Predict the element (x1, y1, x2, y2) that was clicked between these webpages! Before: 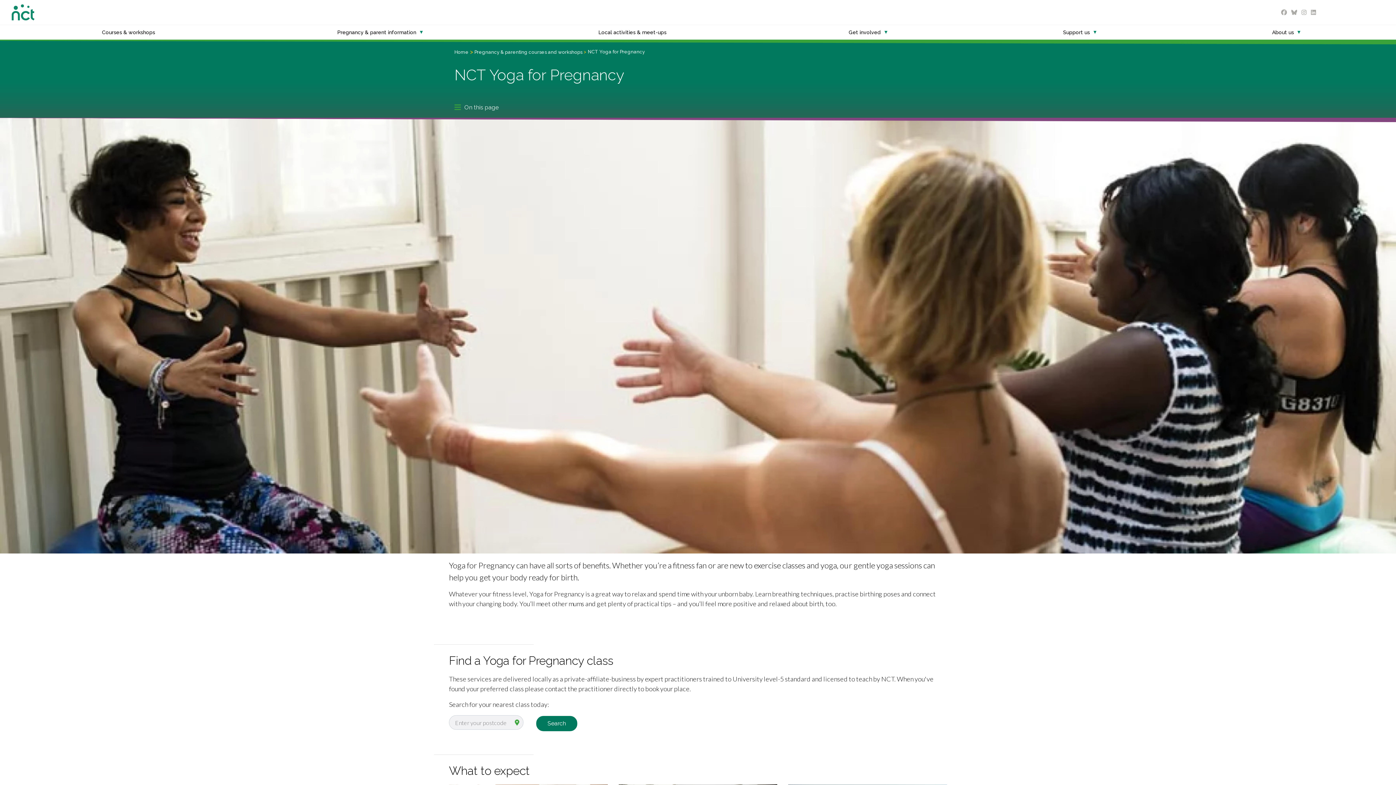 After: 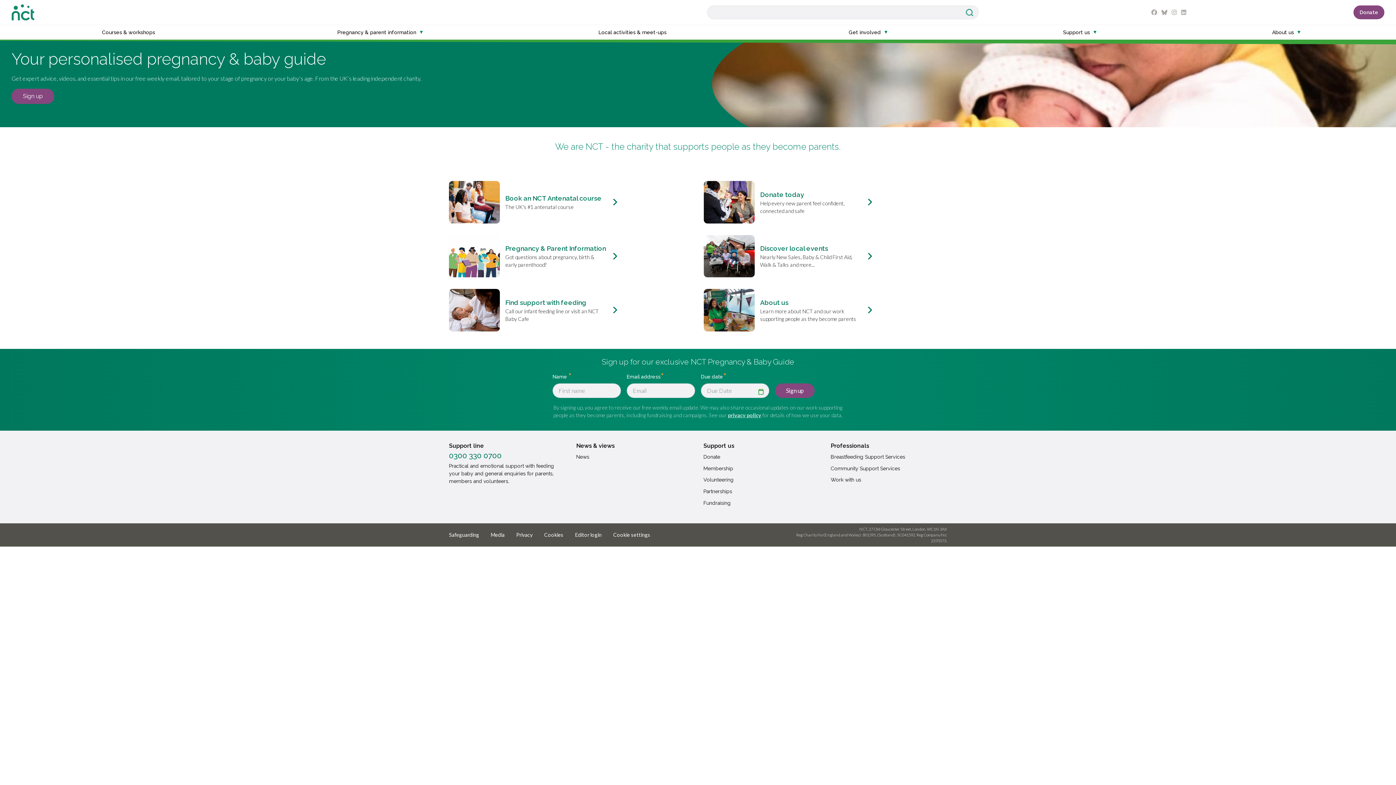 Action: bbox: (454, 49, 468, 55) label: Home